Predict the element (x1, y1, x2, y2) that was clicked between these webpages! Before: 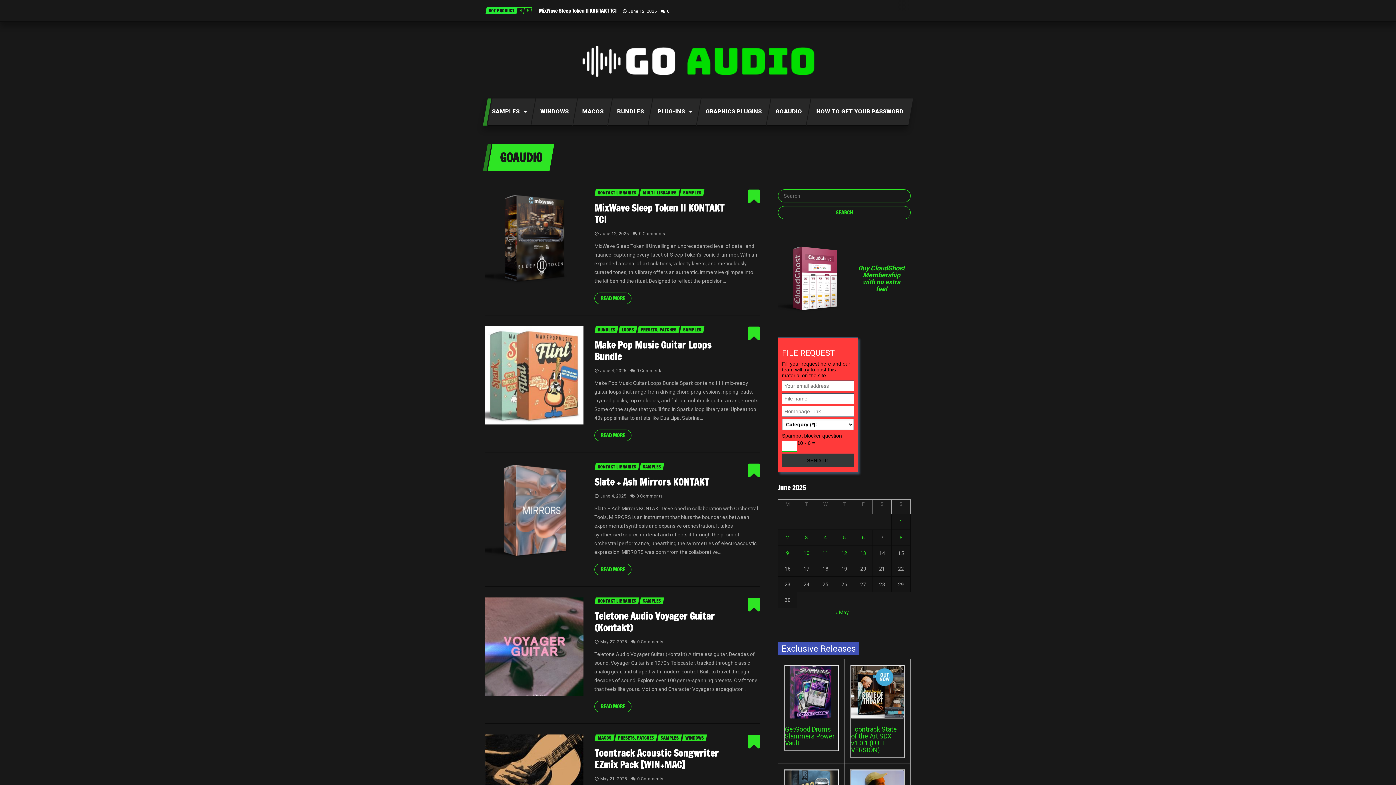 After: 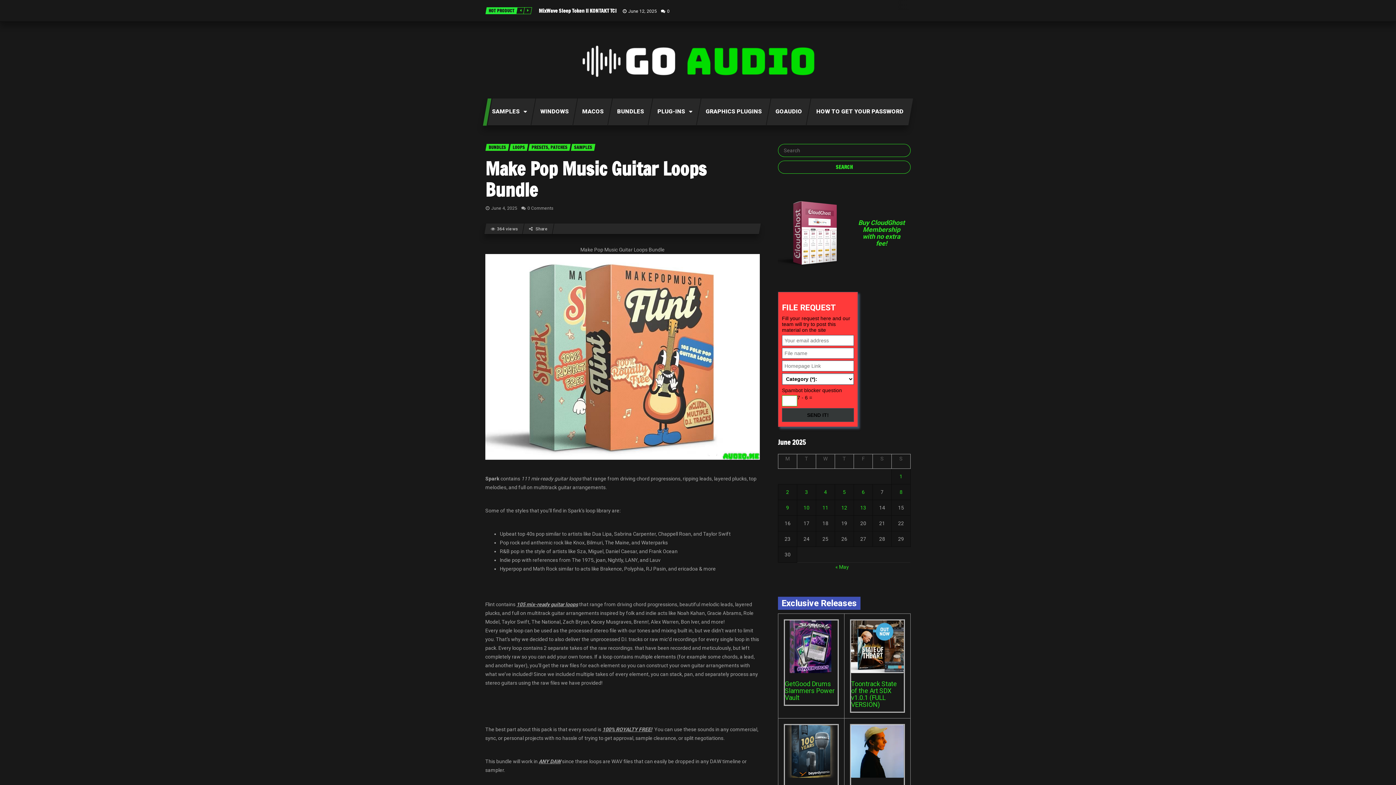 Action: bbox: (594, 429, 631, 441) label: READ MORE